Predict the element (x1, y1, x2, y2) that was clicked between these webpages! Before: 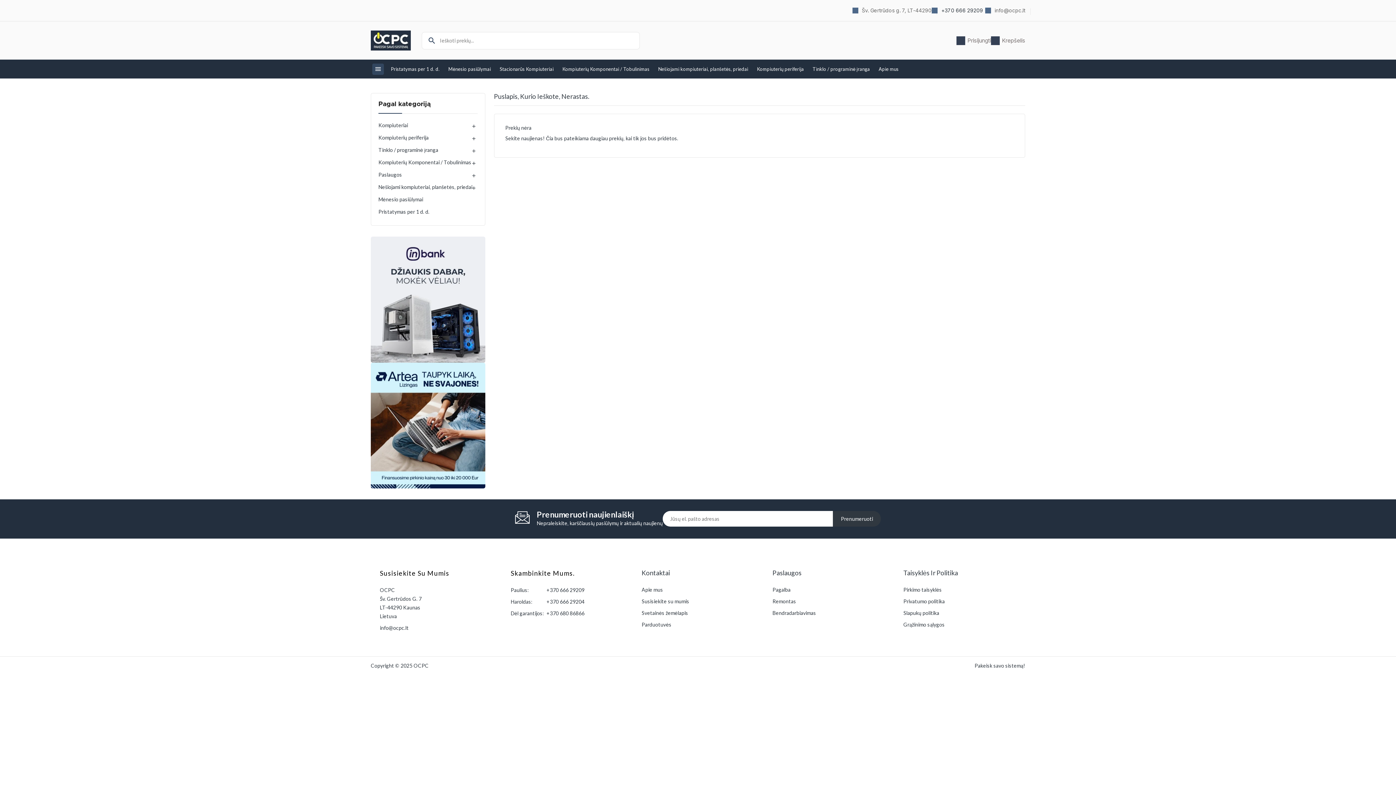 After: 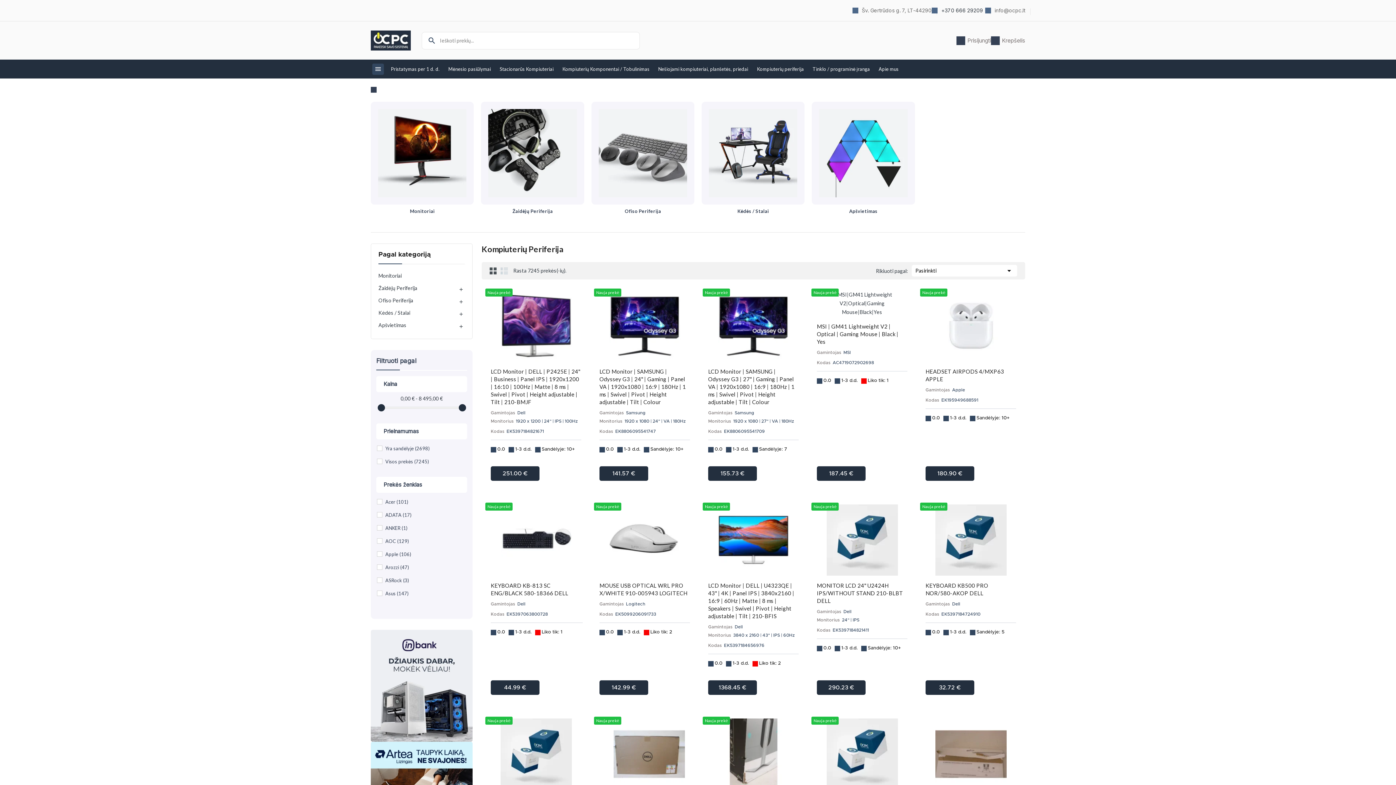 Action: bbox: (378, 131, 477, 144) label: Kompiuterių periferija